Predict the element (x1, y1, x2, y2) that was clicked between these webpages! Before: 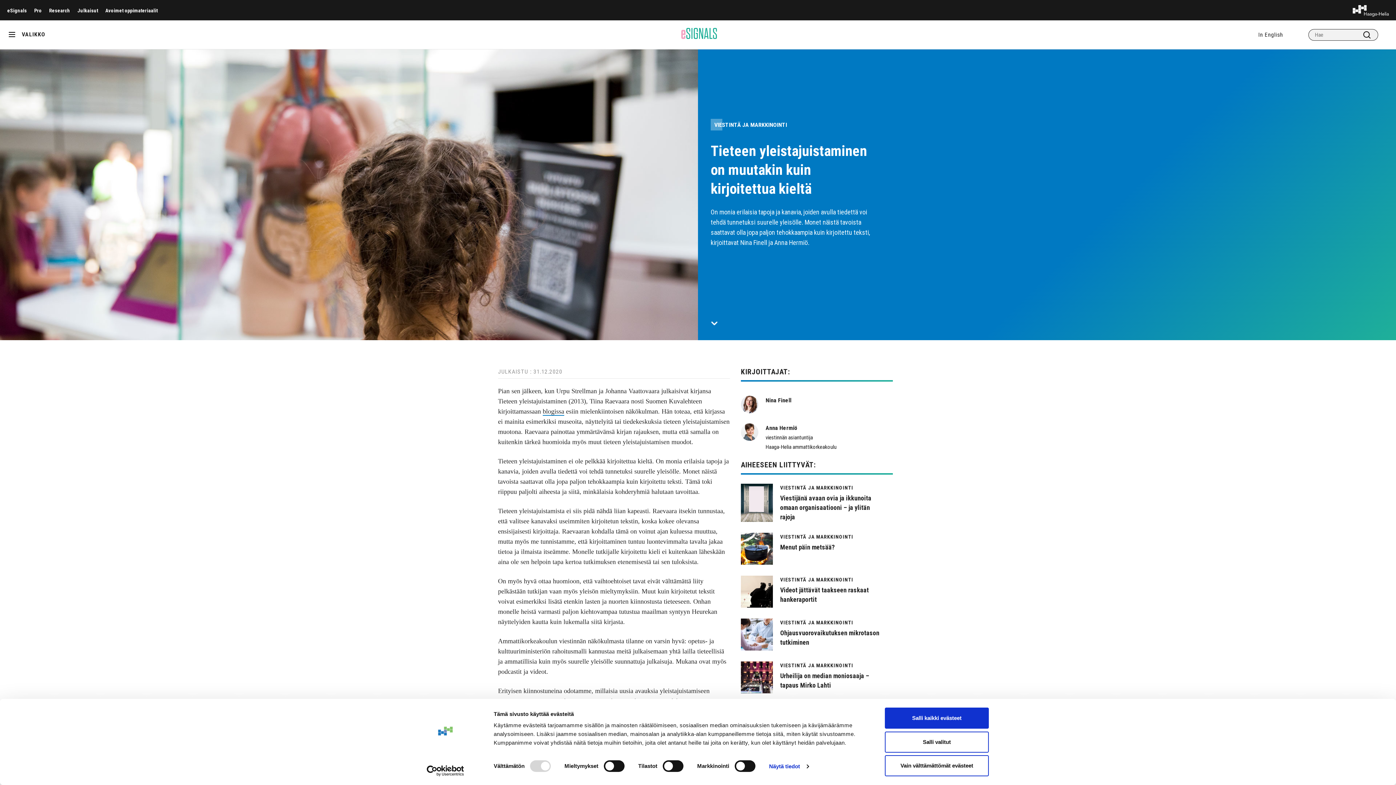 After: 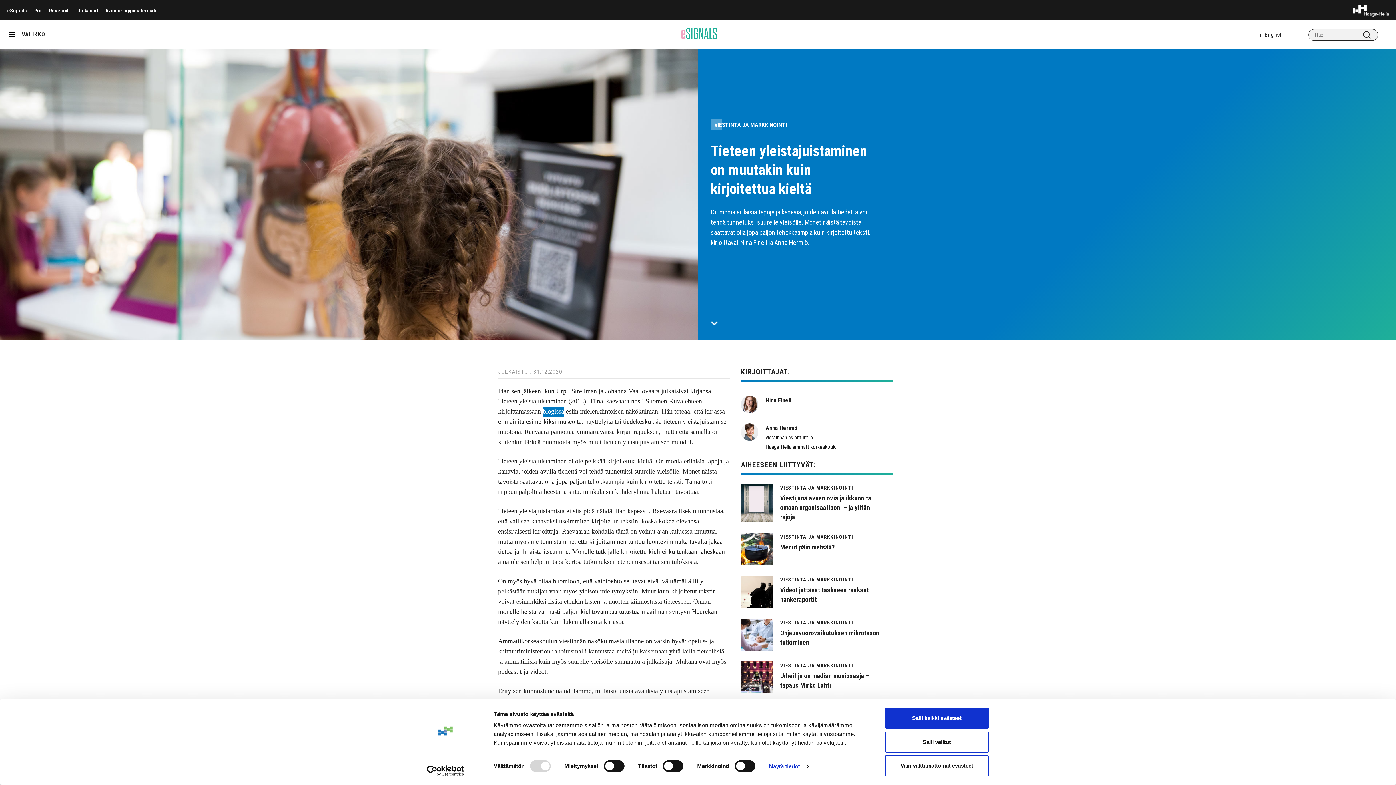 Action: label: blogissa bbox: (542, 408, 564, 416)